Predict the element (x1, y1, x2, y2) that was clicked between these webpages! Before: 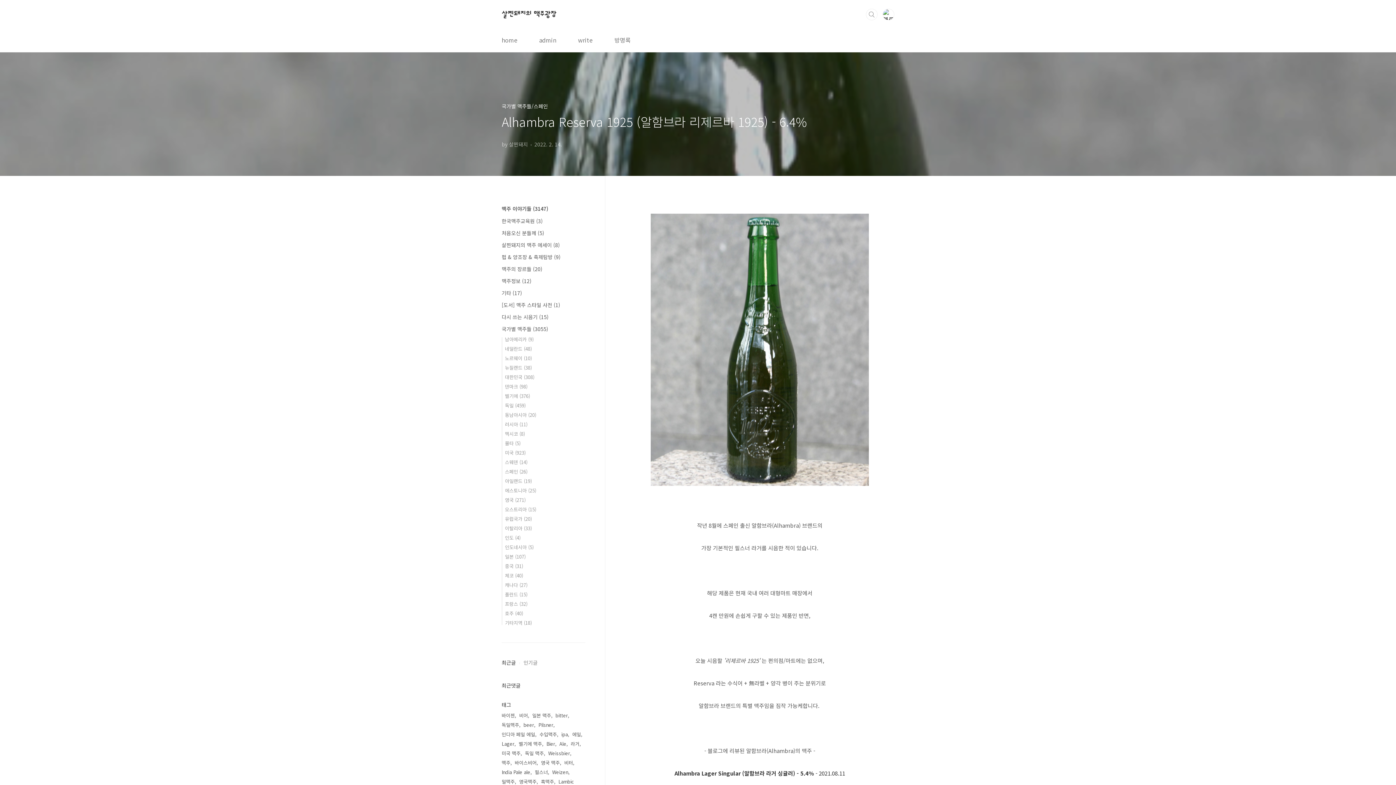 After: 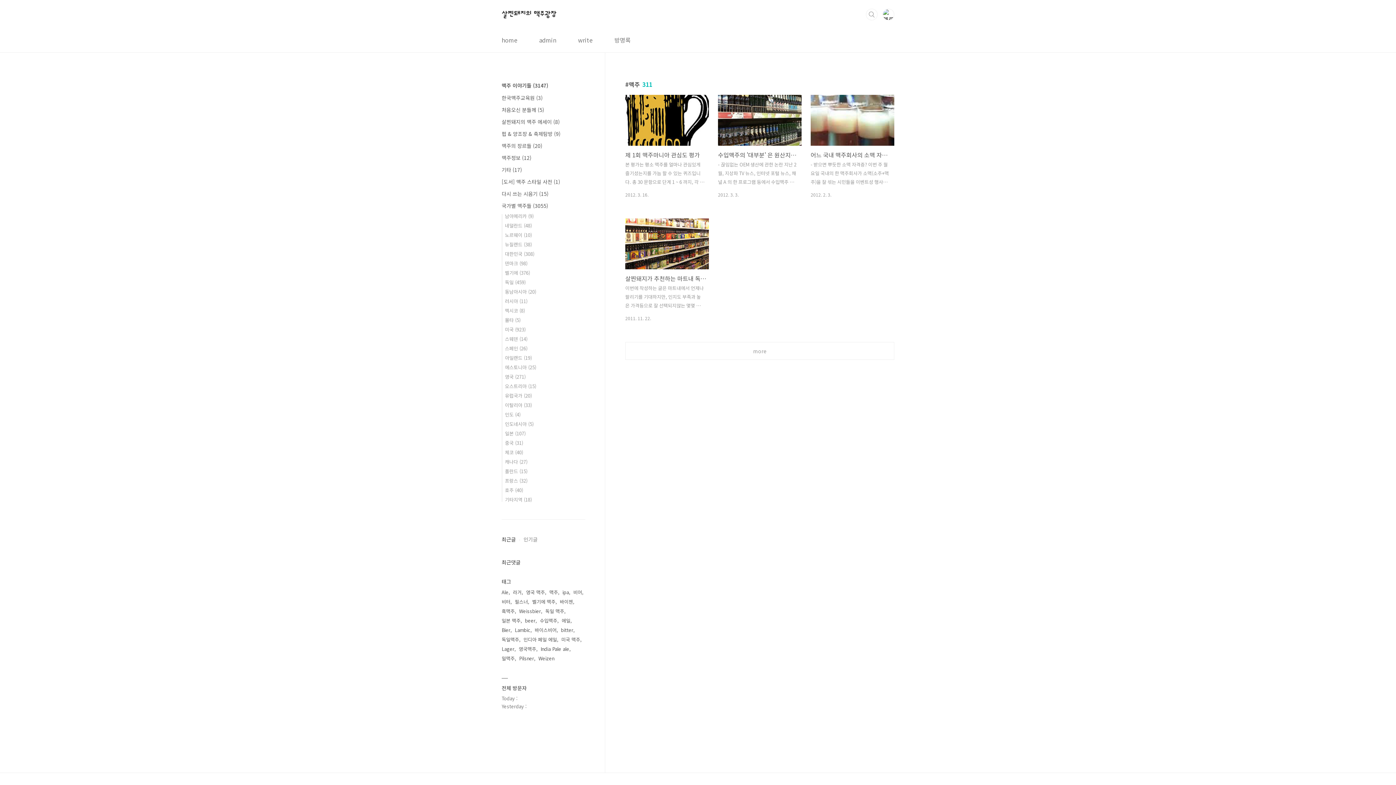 Action: bbox: (501, 758, 512, 768) label: 맥주